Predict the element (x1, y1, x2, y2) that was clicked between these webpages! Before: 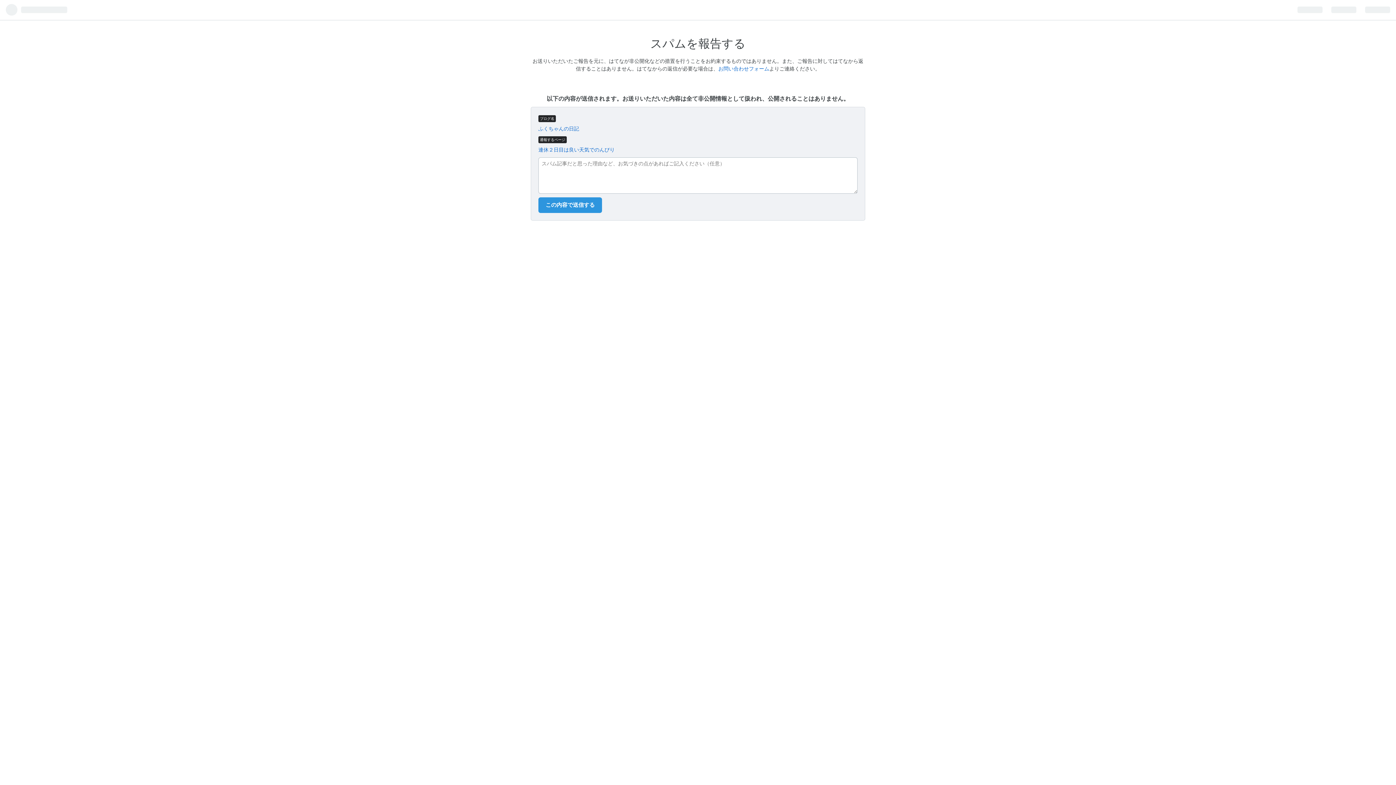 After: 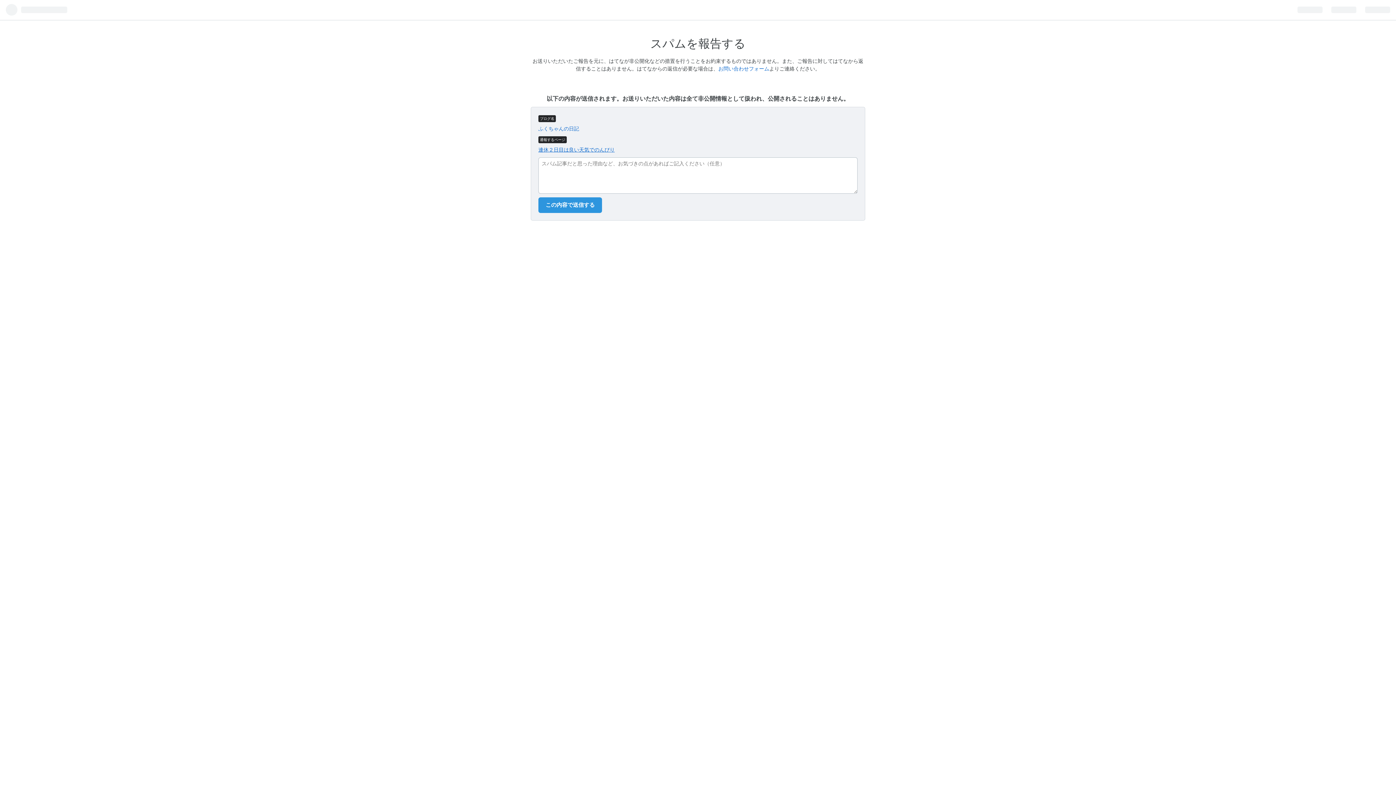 Action: label: 連休２日目は良い天気でのんびり bbox: (538, 146, 614, 152)